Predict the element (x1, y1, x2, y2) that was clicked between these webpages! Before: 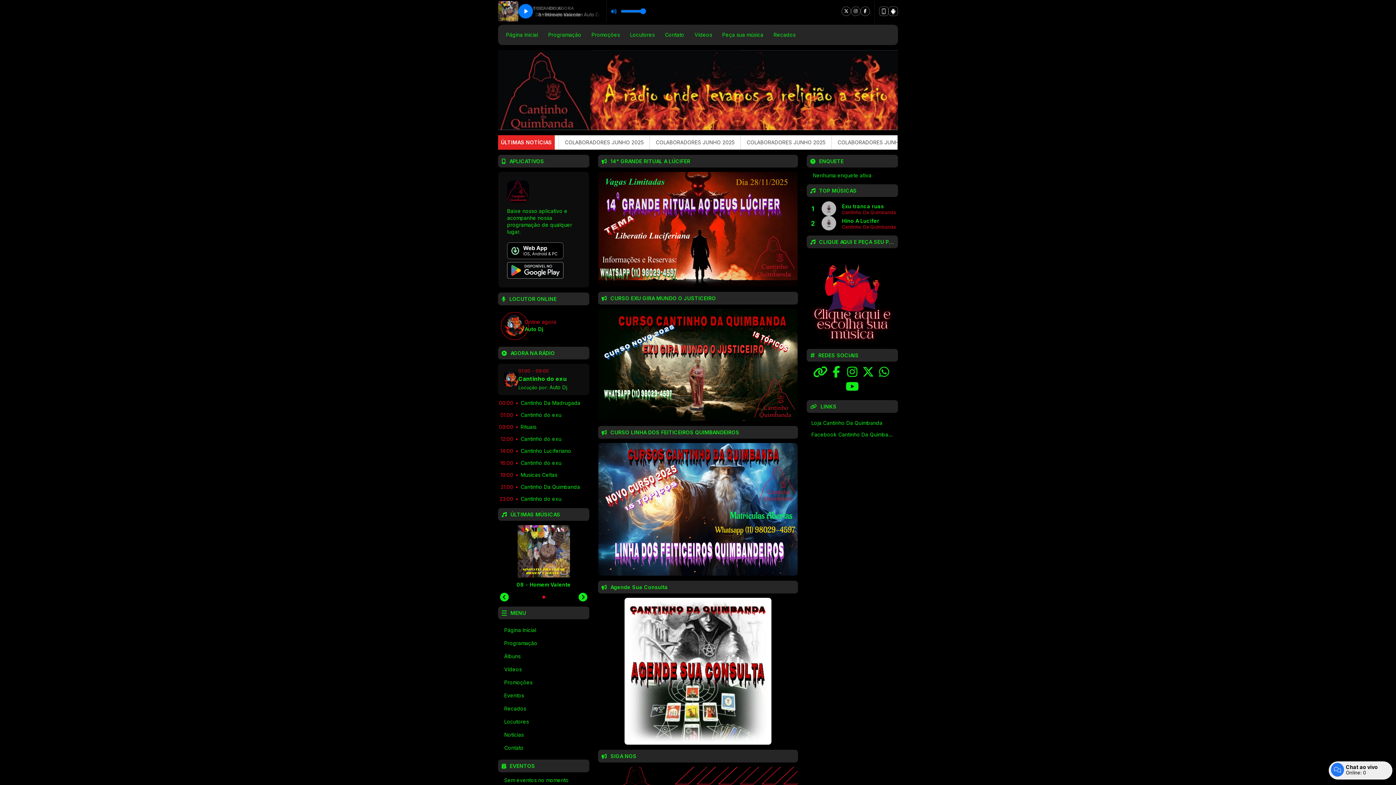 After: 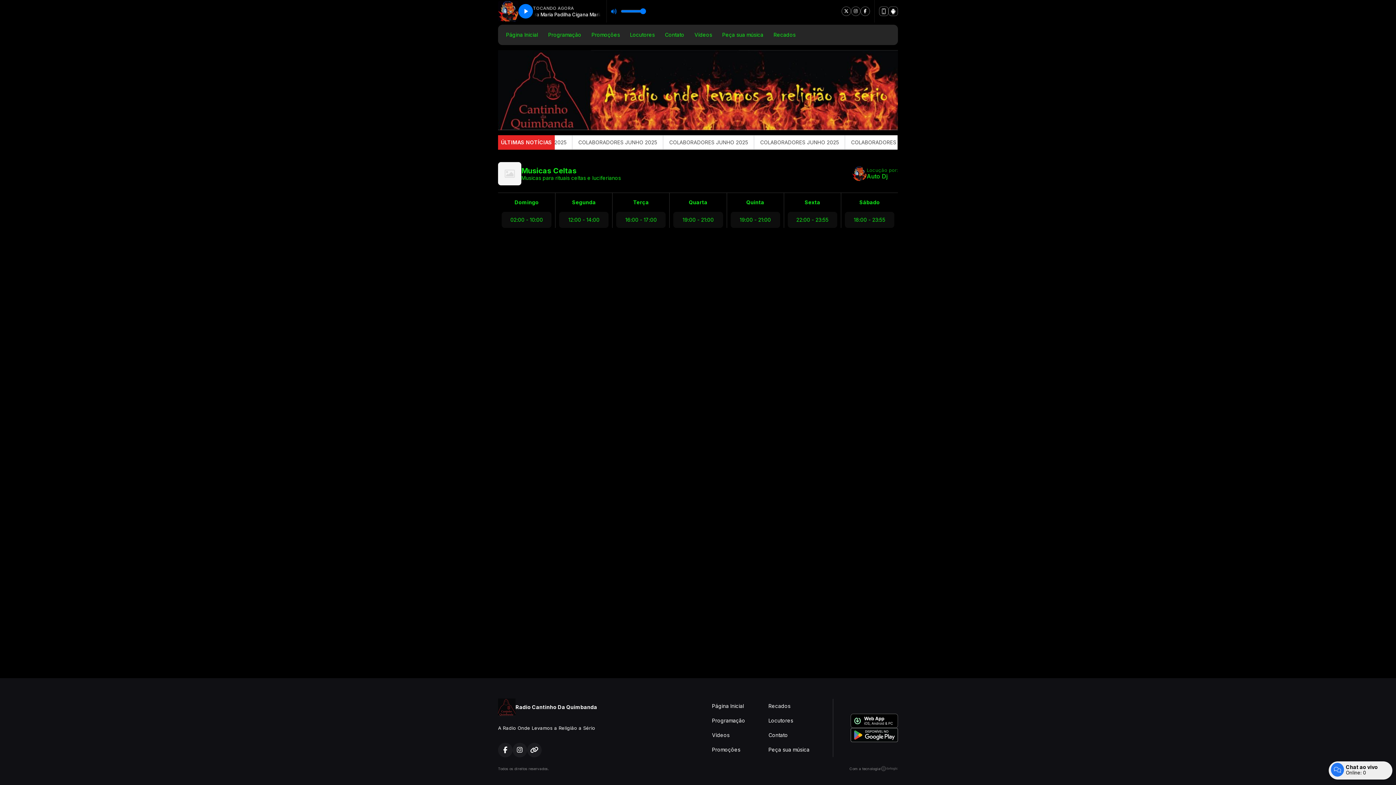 Action: label: 19:00
Musicas Celtas bbox: (498, 471, 589, 483)